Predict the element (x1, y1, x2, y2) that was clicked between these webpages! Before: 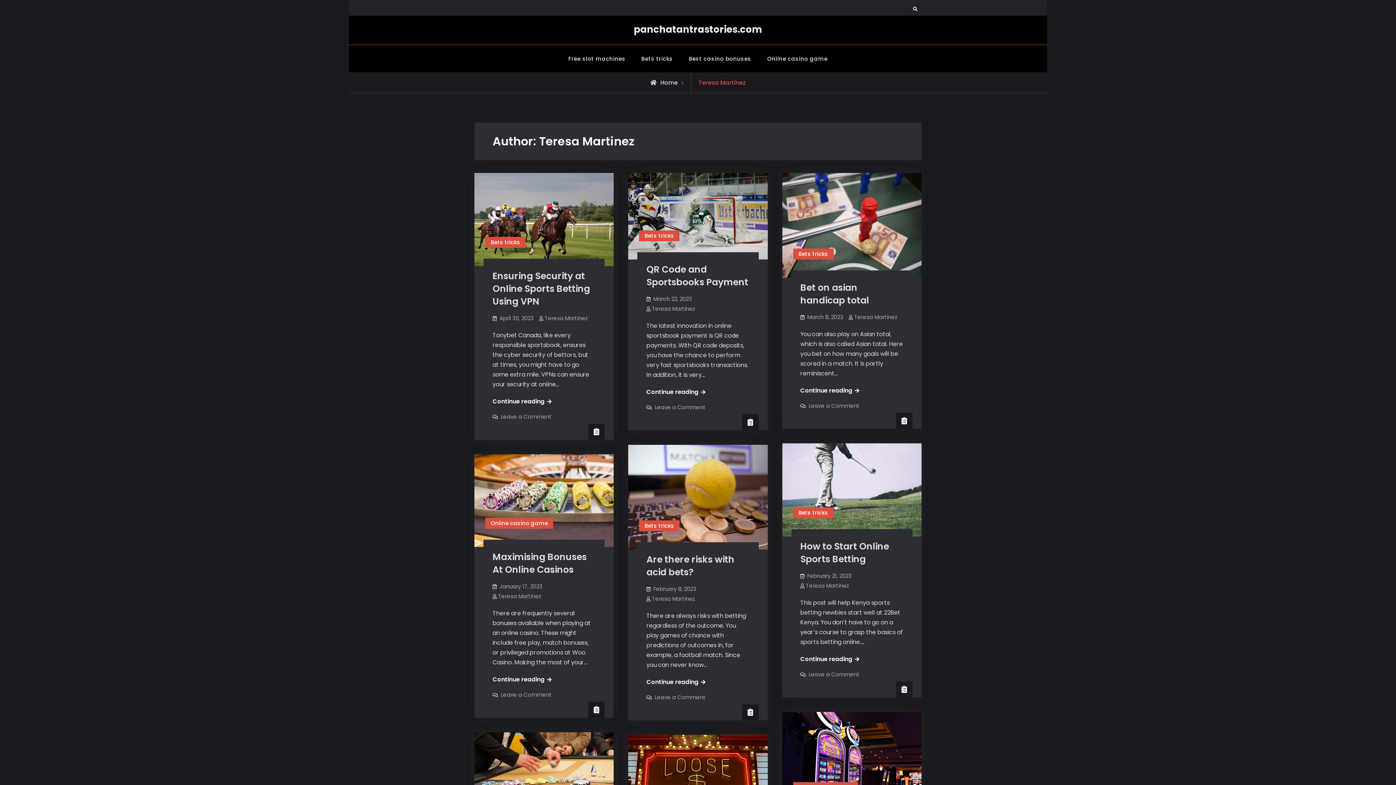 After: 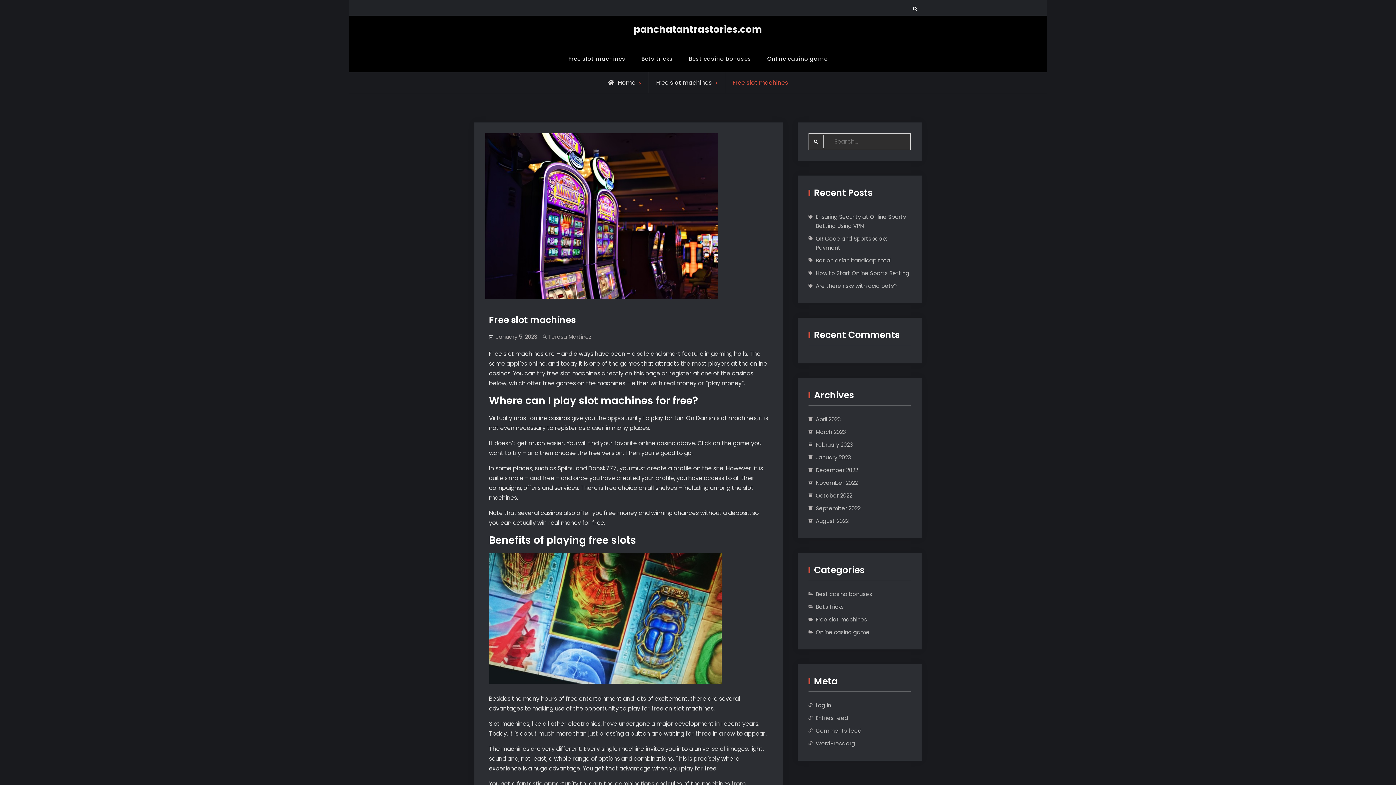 Action: bbox: (782, 757, 921, 765)